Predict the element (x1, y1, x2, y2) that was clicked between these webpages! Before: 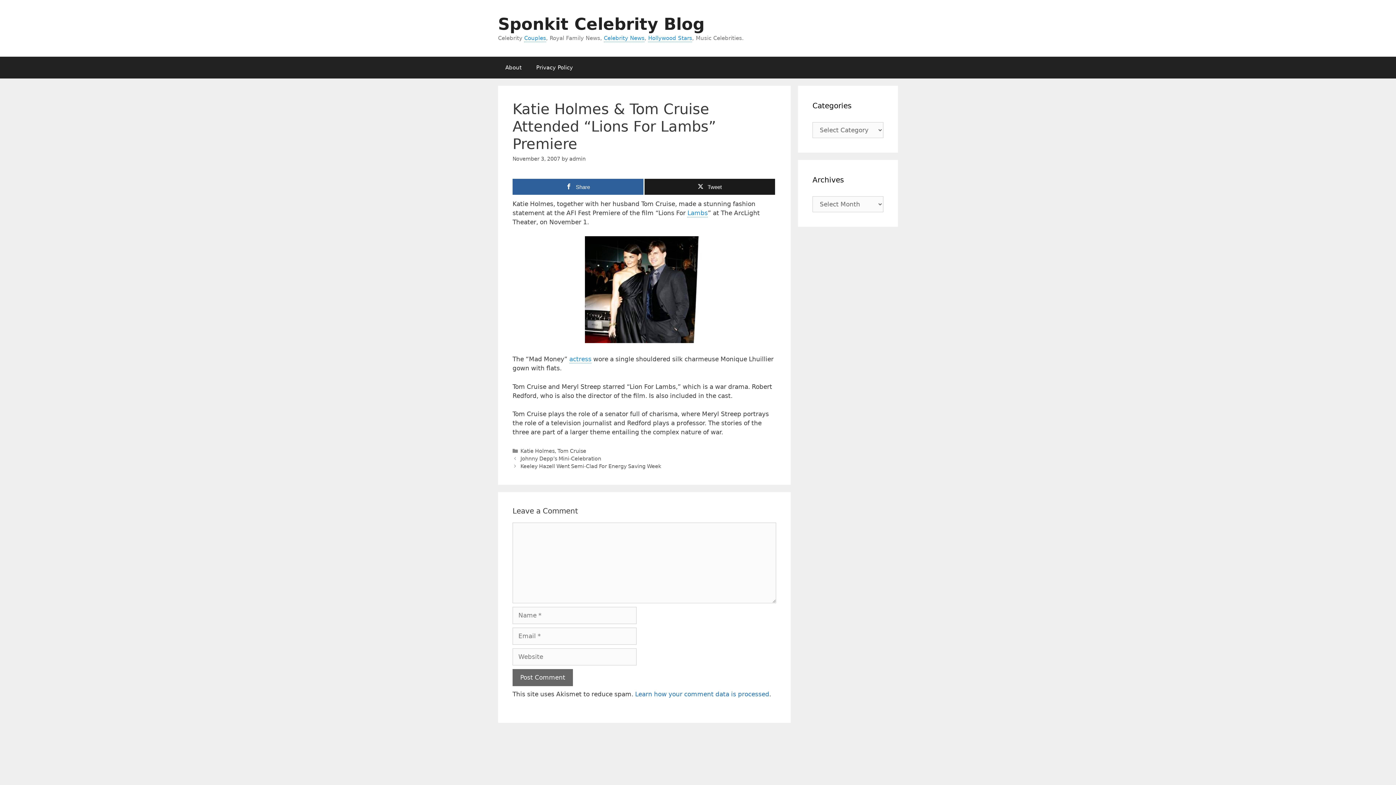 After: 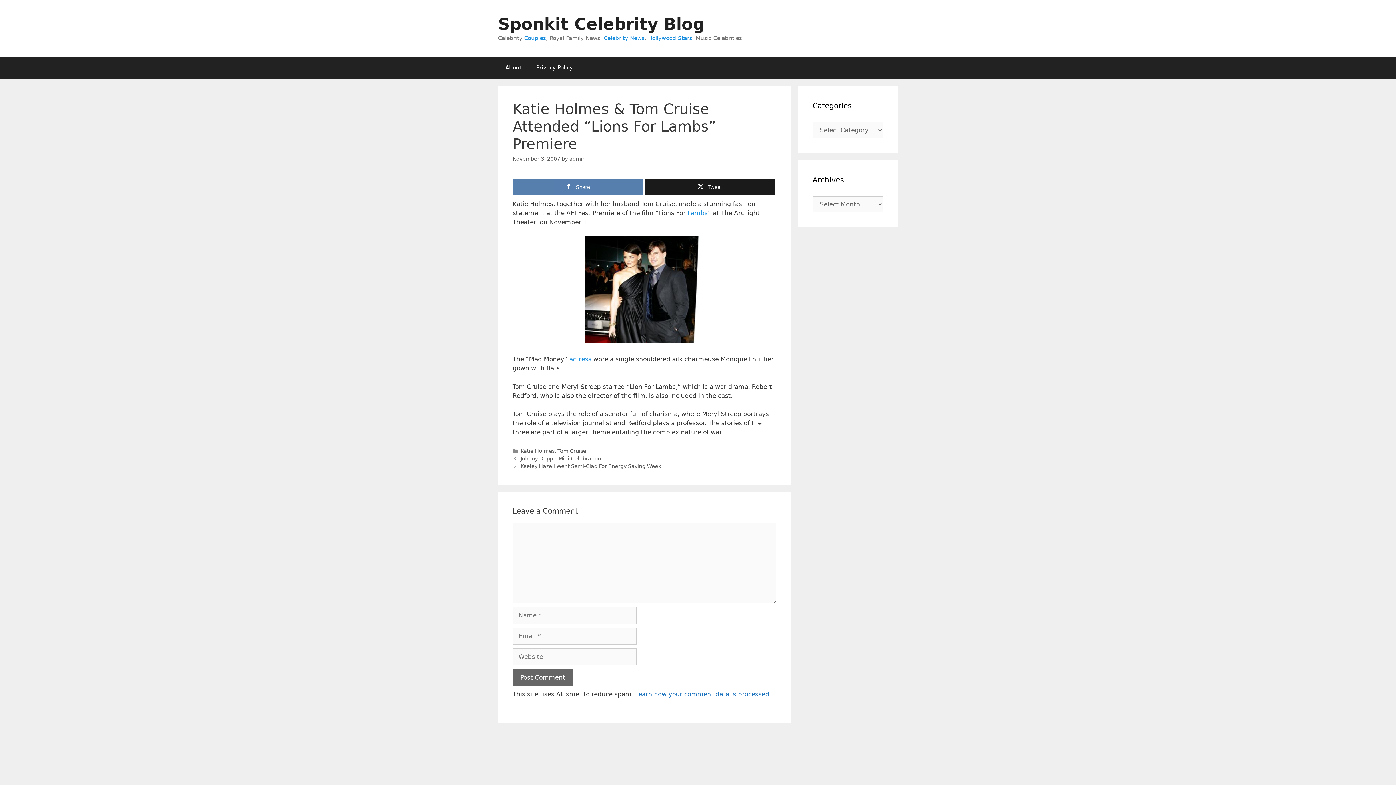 Action: label: Share bbox: (512, 178, 643, 194)